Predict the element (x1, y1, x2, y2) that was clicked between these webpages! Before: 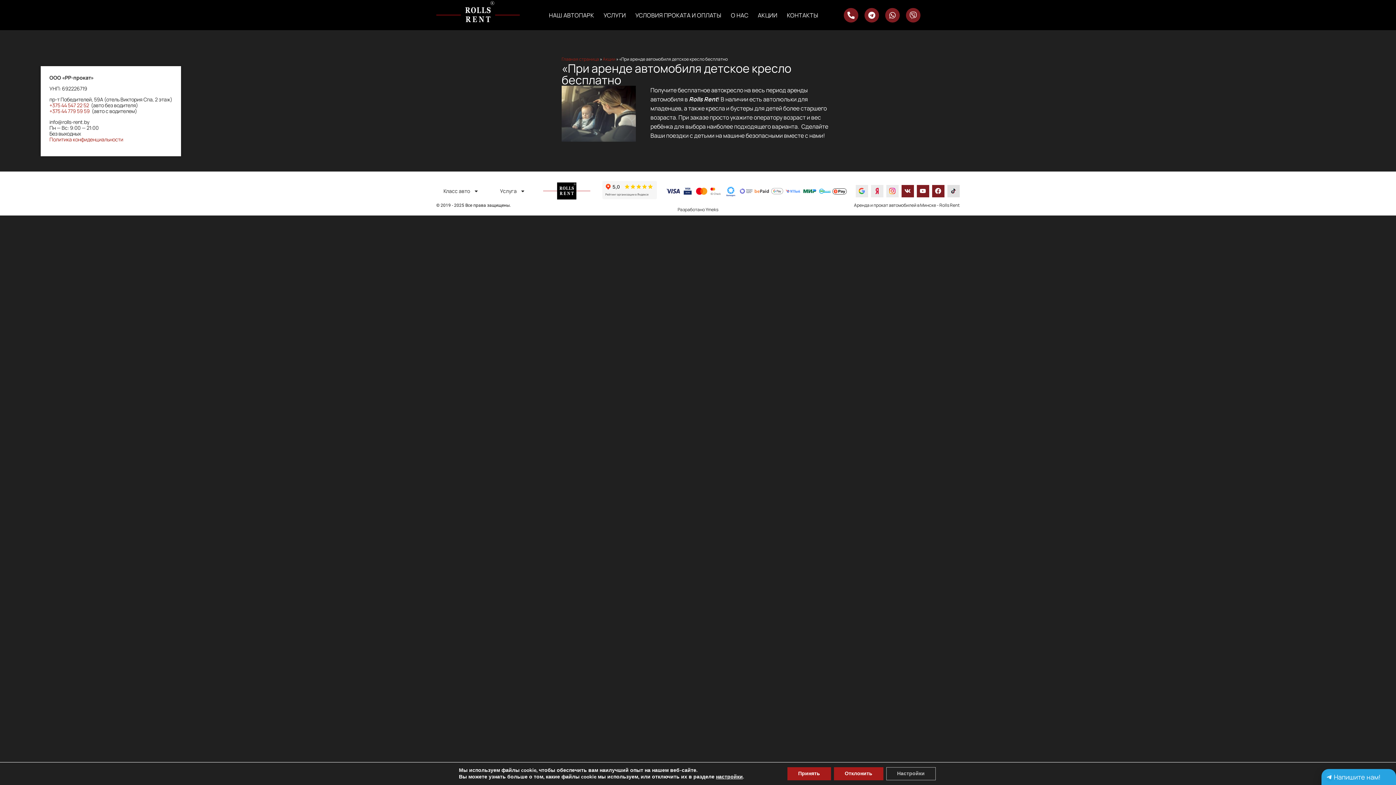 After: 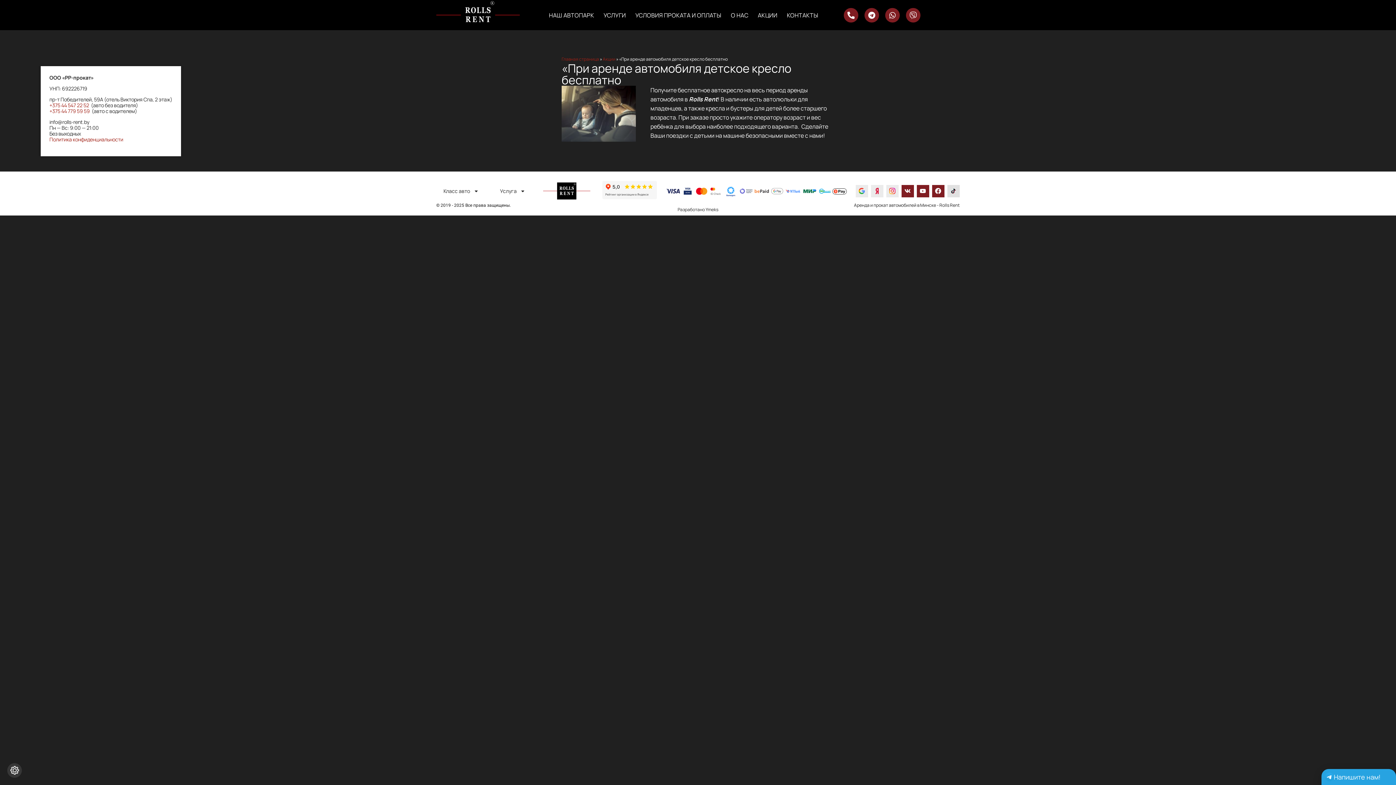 Action: bbox: (834, 767, 883, 780) label: Отклонить